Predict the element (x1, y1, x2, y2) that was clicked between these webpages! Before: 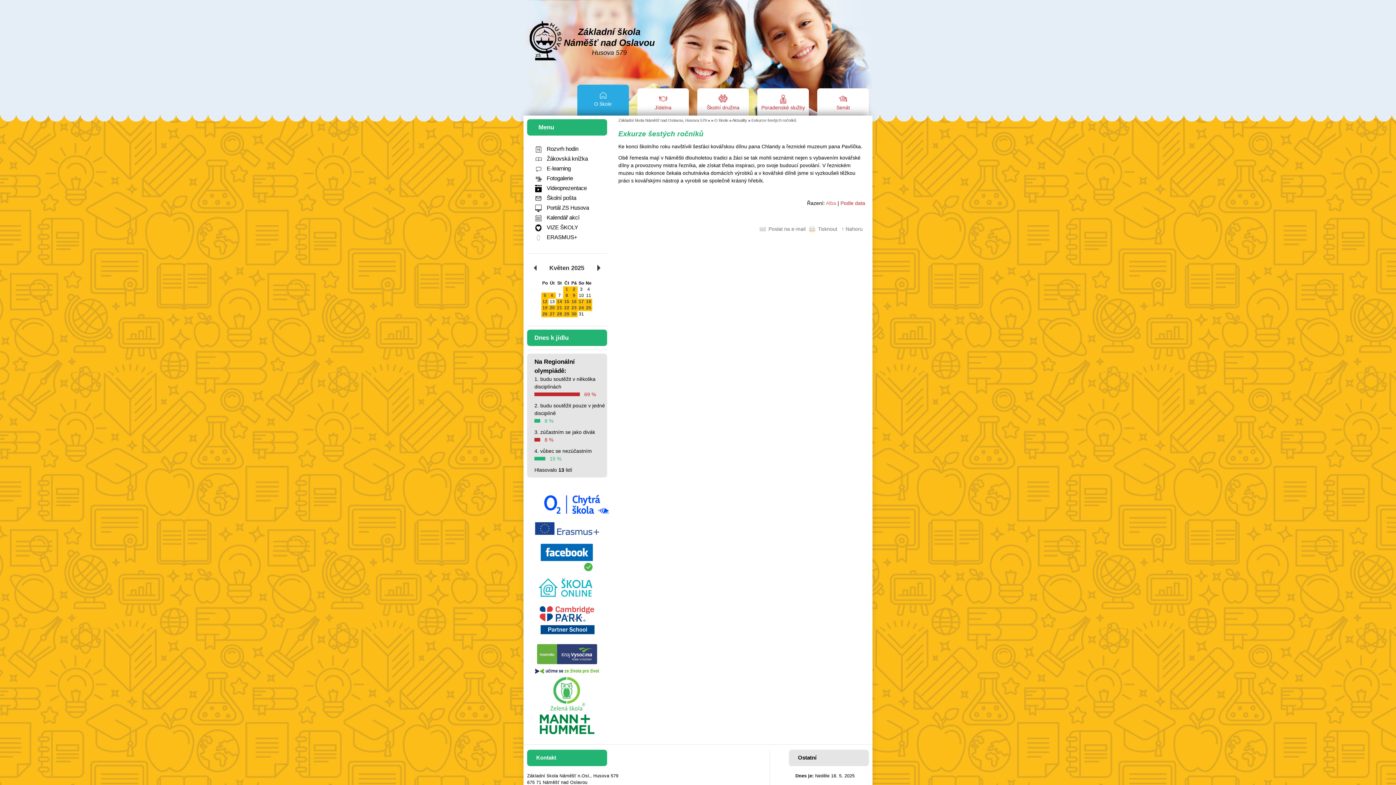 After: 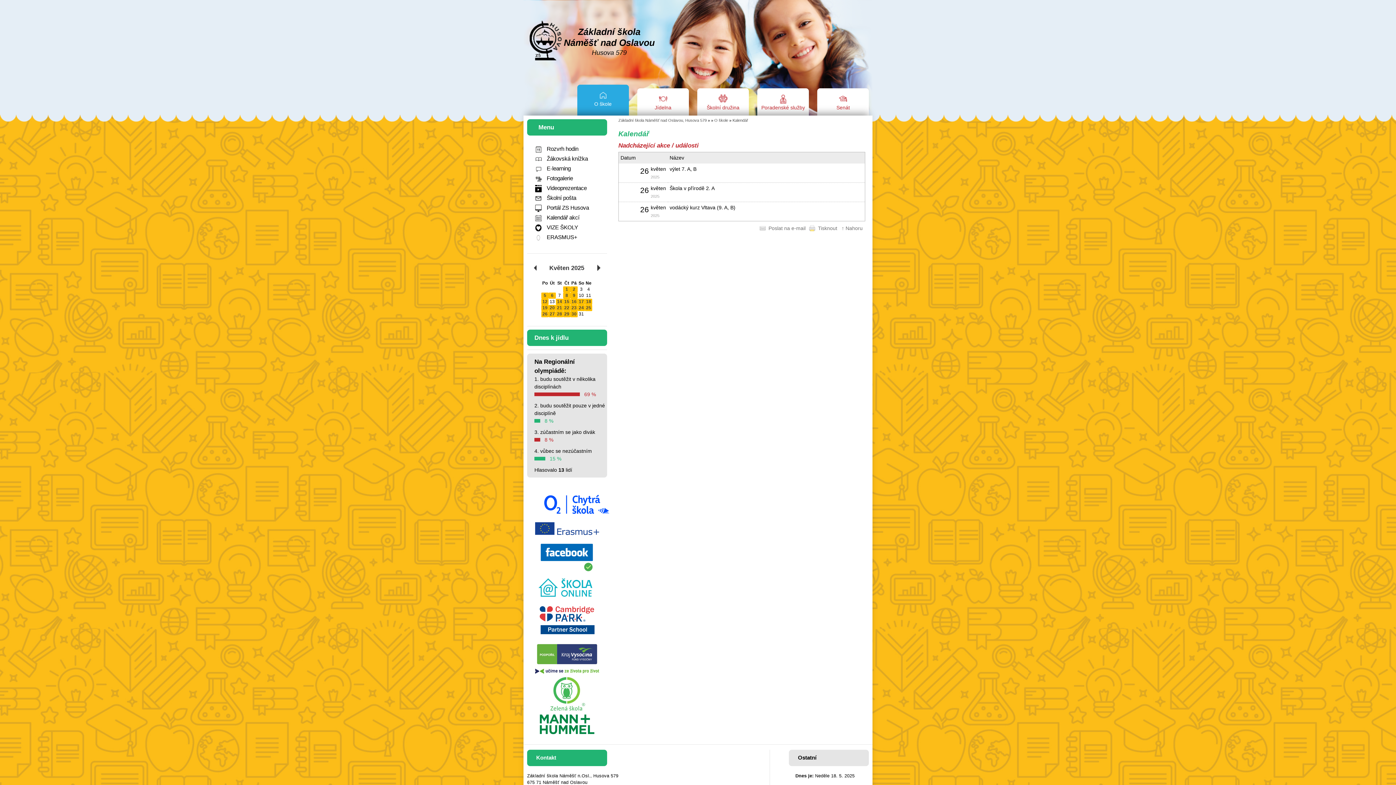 Action: bbox: (541, 311, 548, 317) label: 26